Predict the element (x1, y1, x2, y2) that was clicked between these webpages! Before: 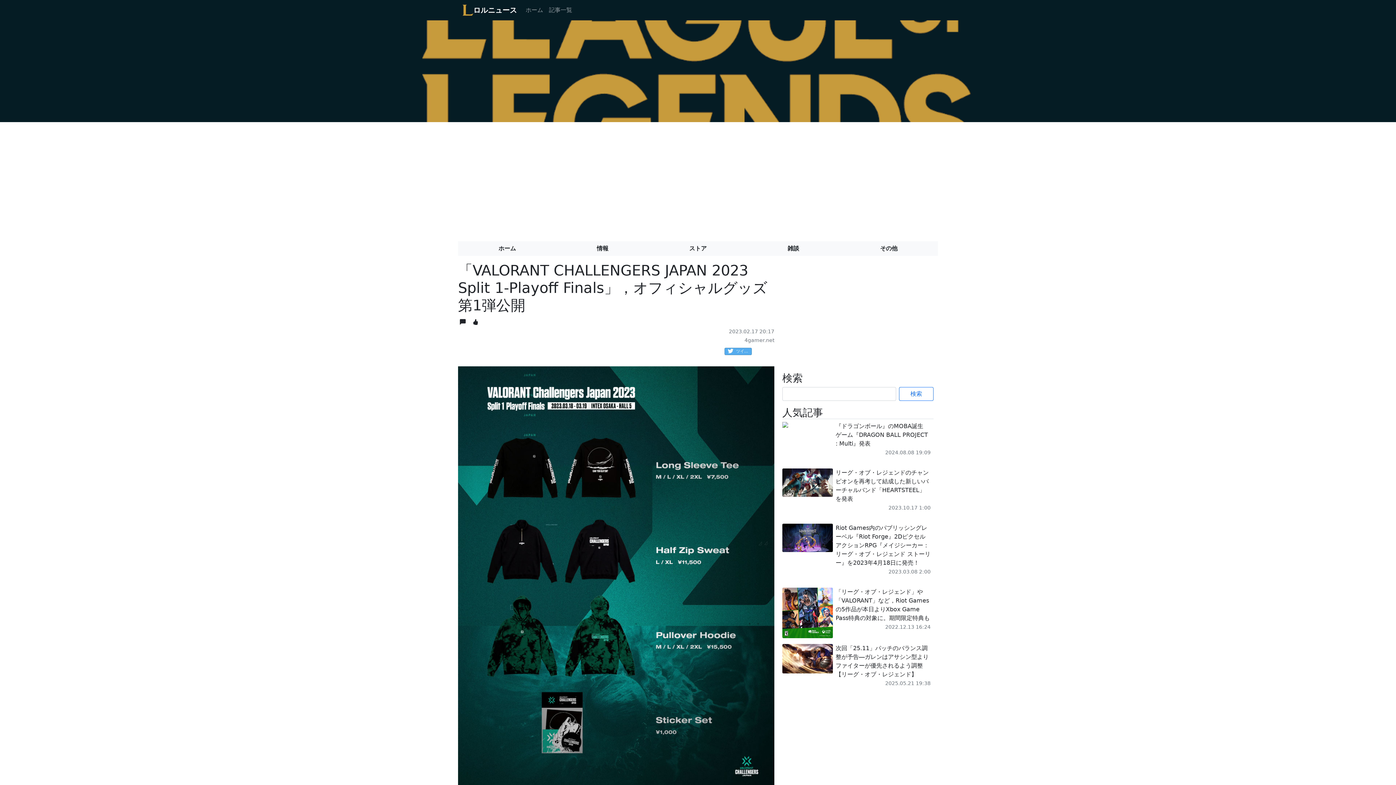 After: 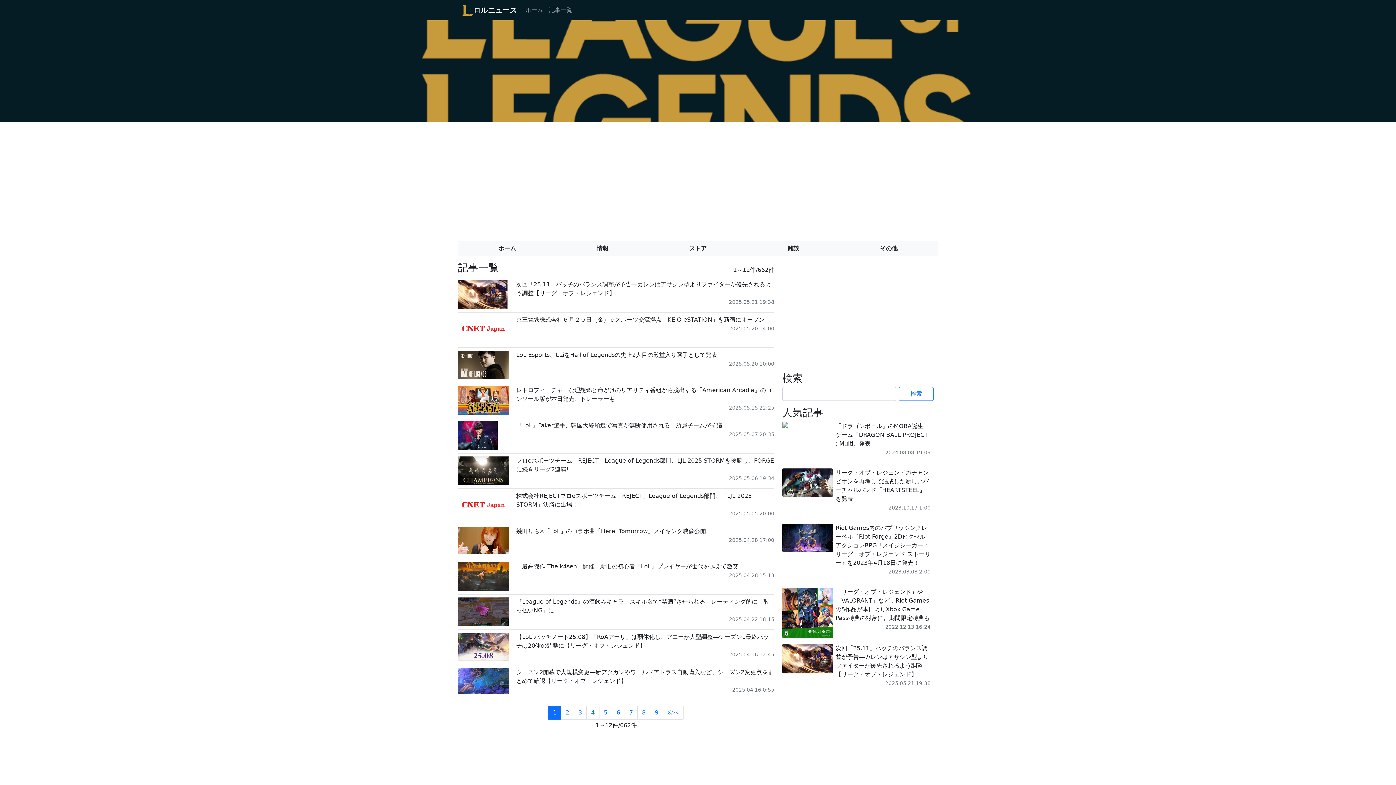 Action: bbox: (546, 2, 575, 17) label: 記事一覧